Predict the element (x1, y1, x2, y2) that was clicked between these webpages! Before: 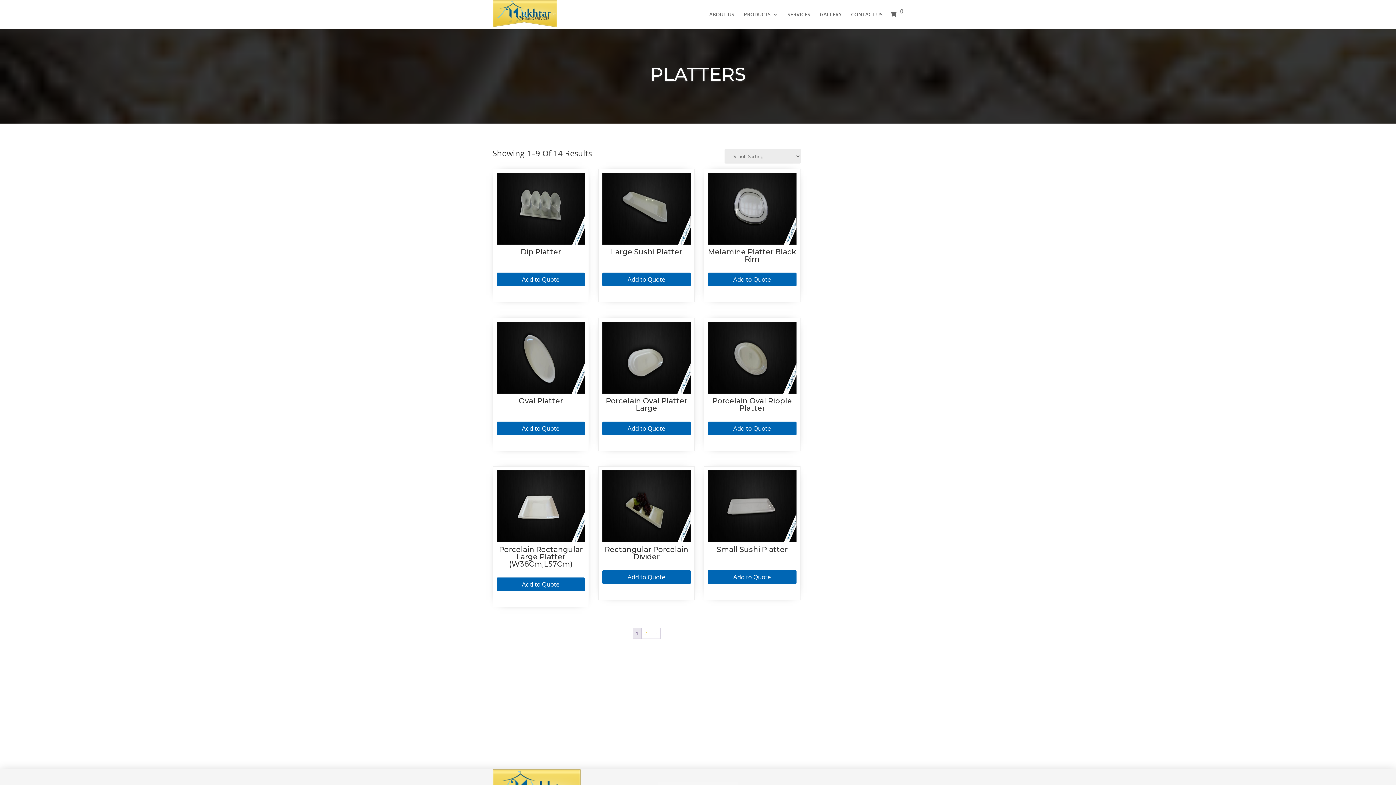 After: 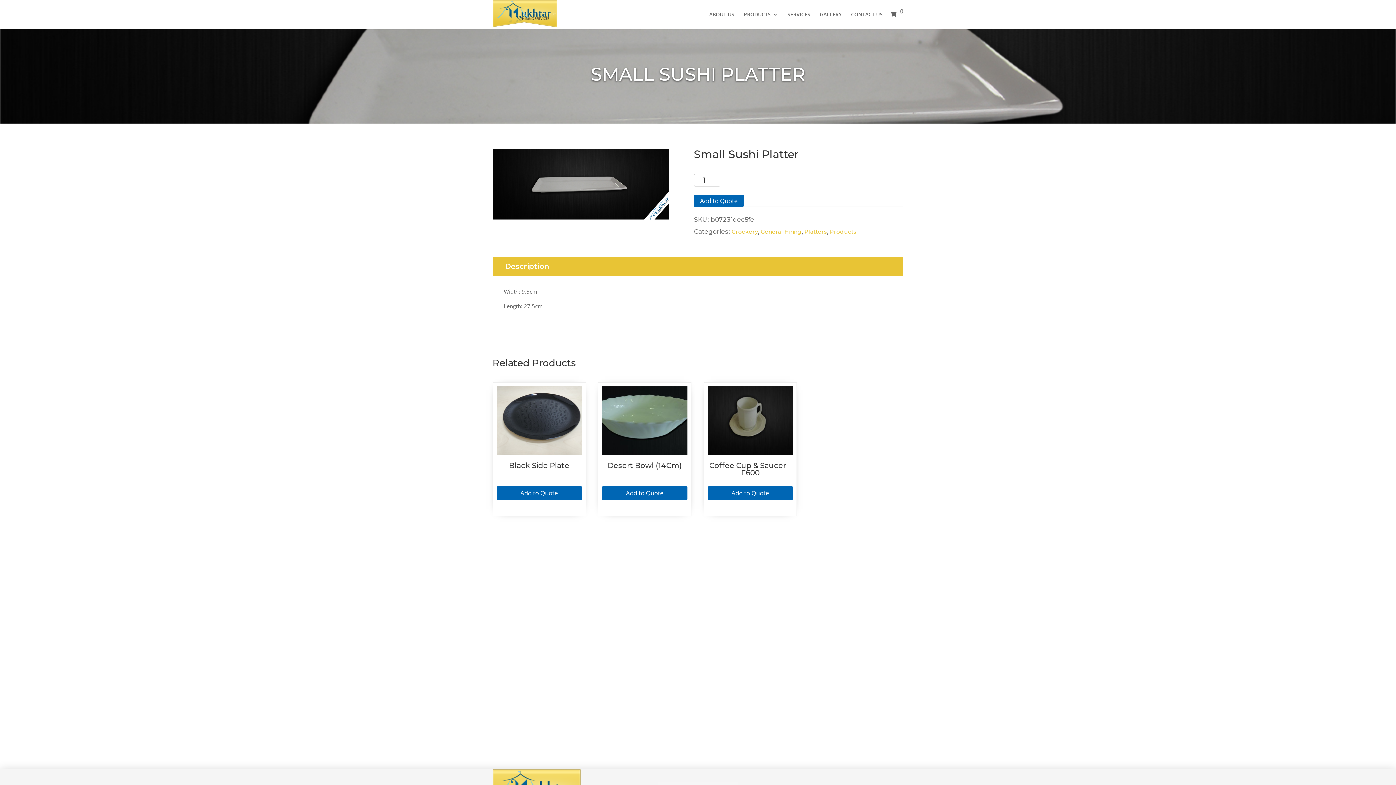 Action: bbox: (708, 470, 796, 564) label: Small Sushi Platter